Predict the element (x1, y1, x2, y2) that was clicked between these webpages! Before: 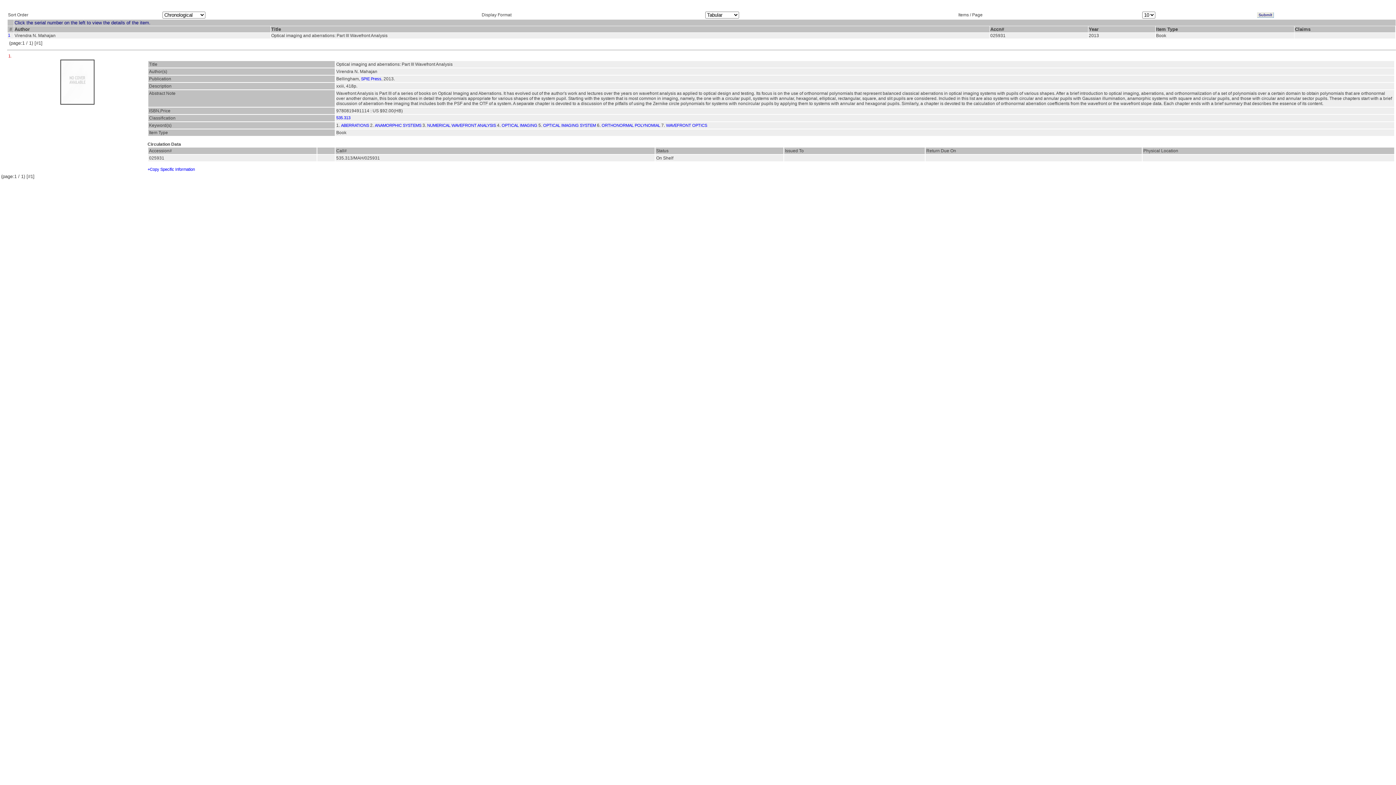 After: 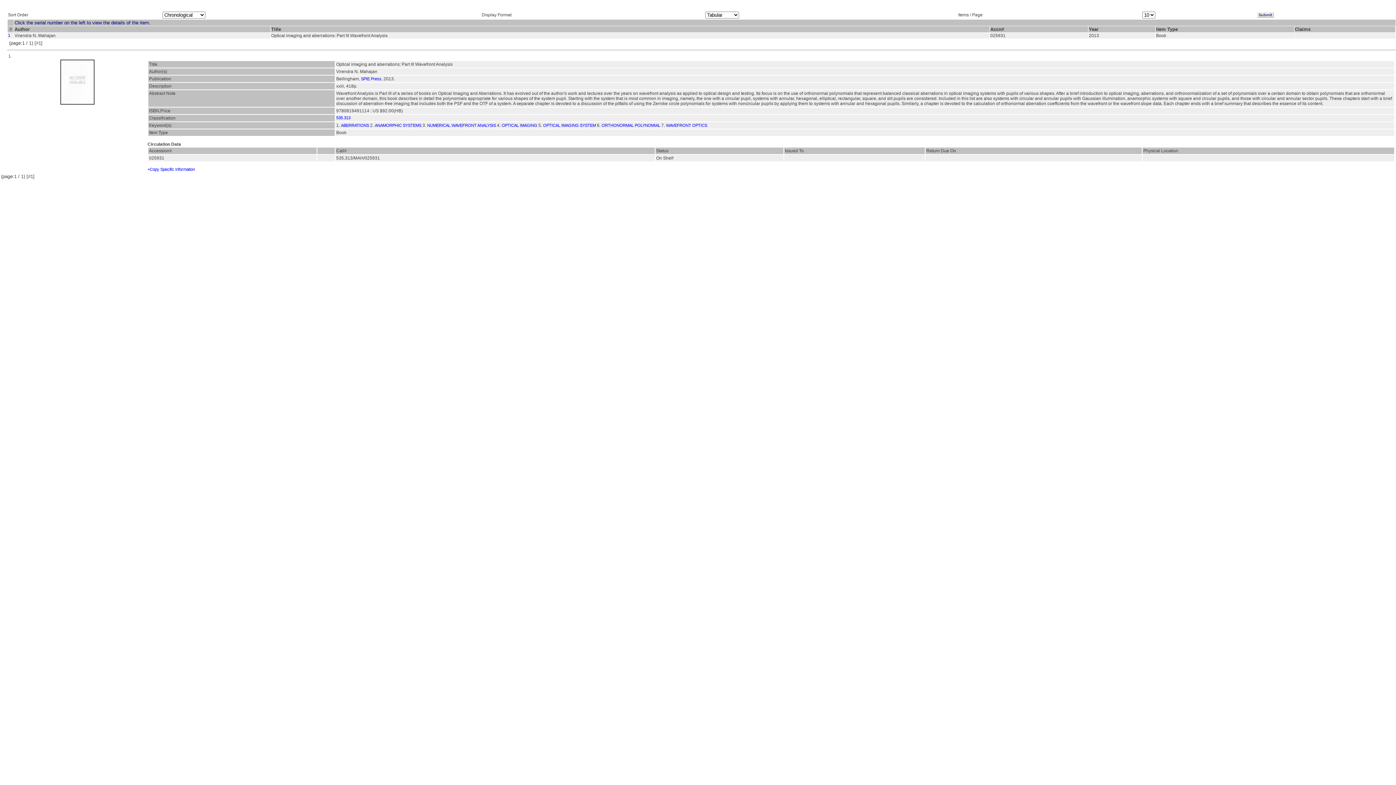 Action: bbox: (8, 33, 10, 37) label: 1